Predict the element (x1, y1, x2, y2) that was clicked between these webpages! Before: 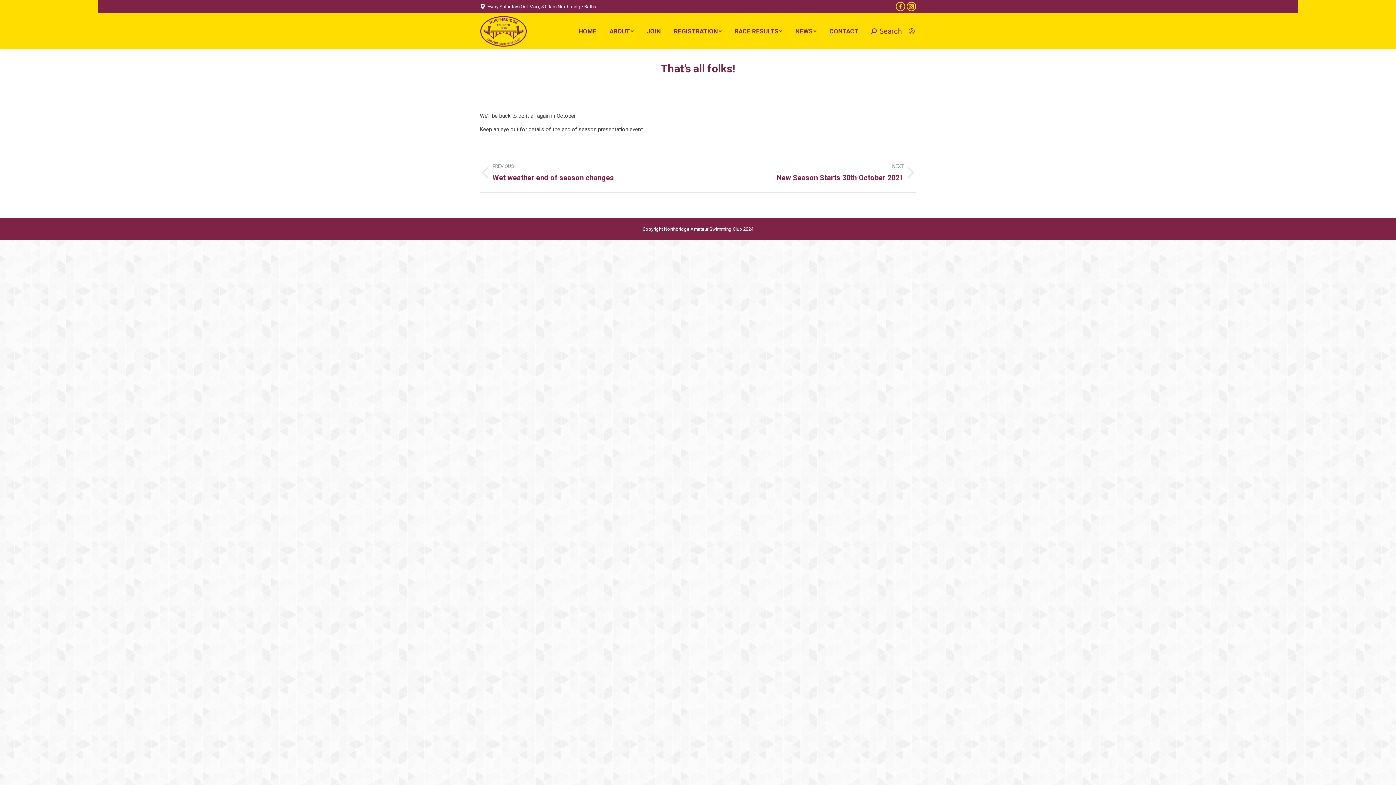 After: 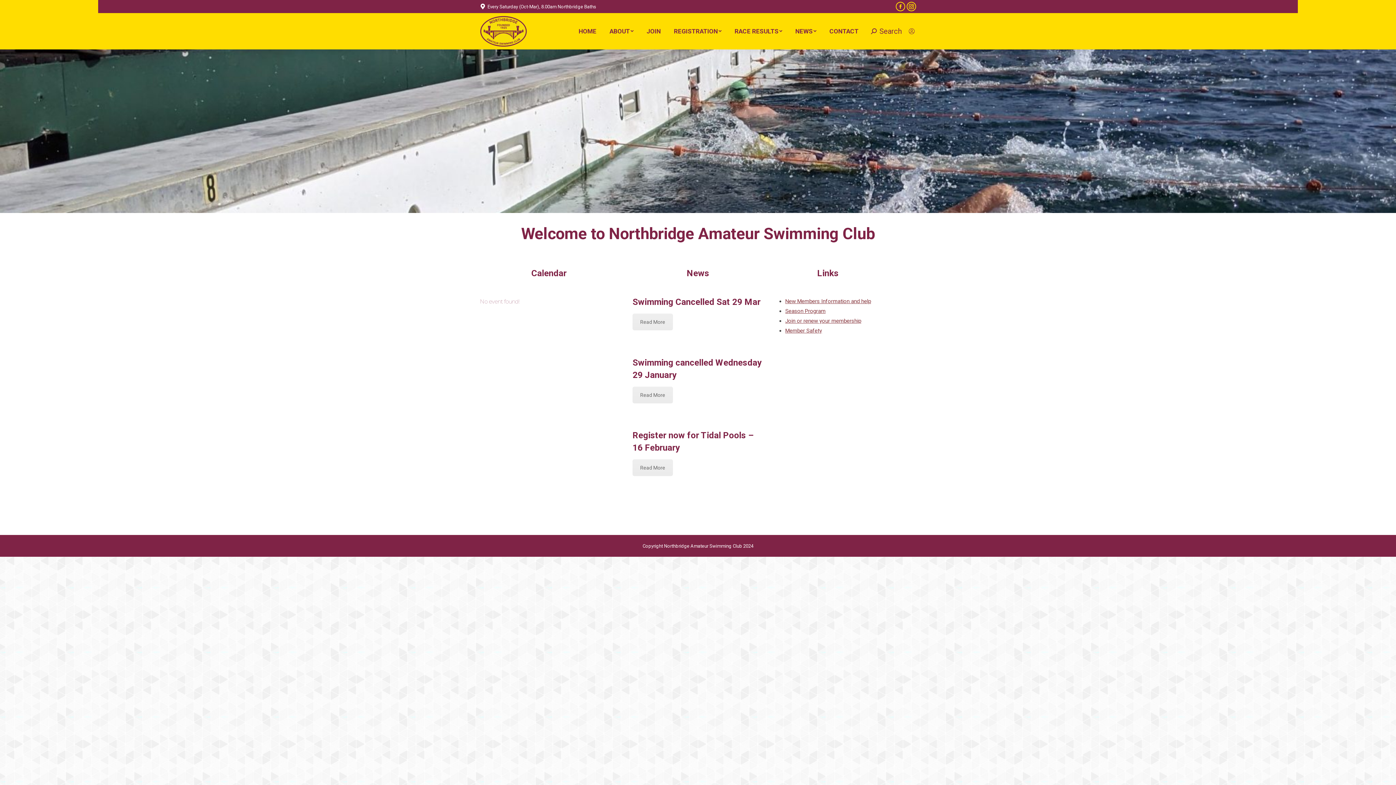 Action: bbox: (480, 15, 529, 47)